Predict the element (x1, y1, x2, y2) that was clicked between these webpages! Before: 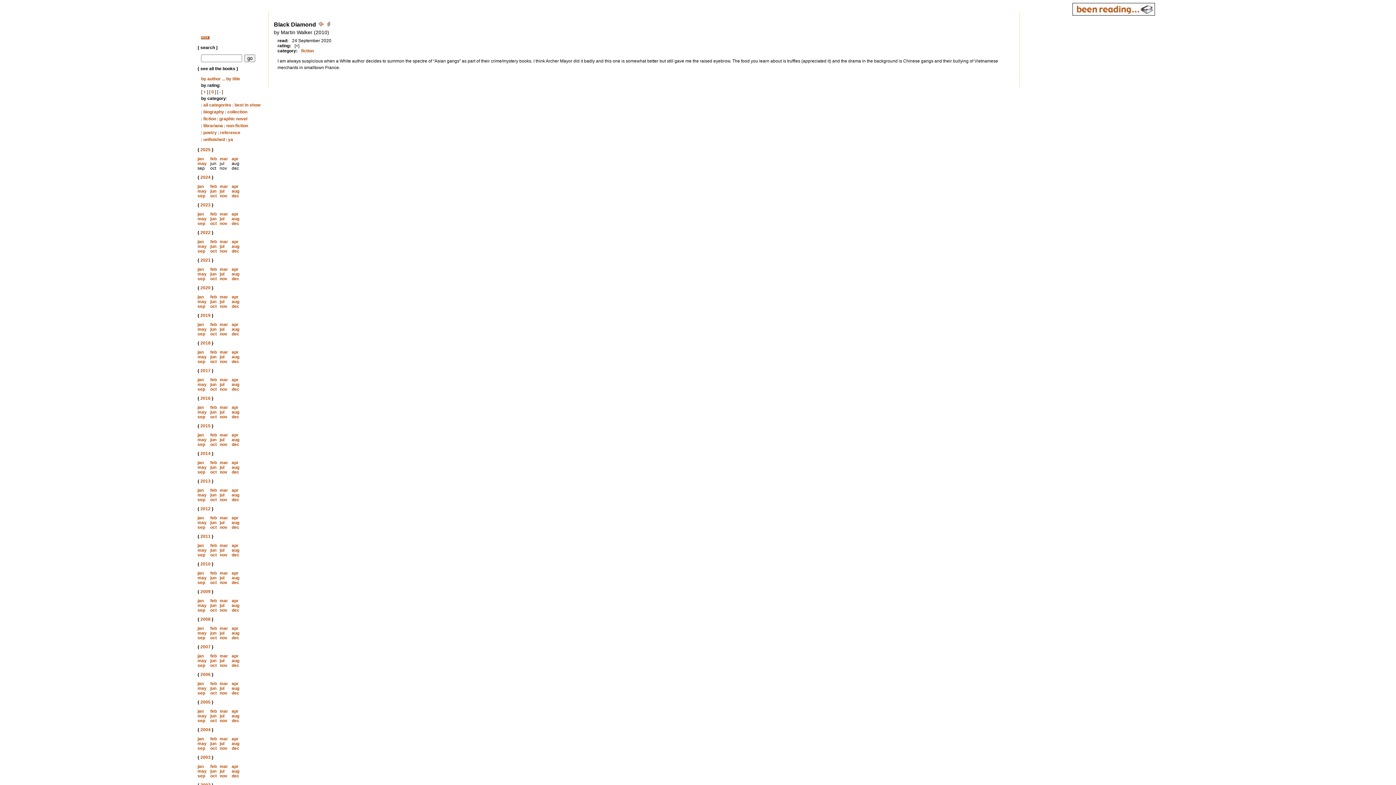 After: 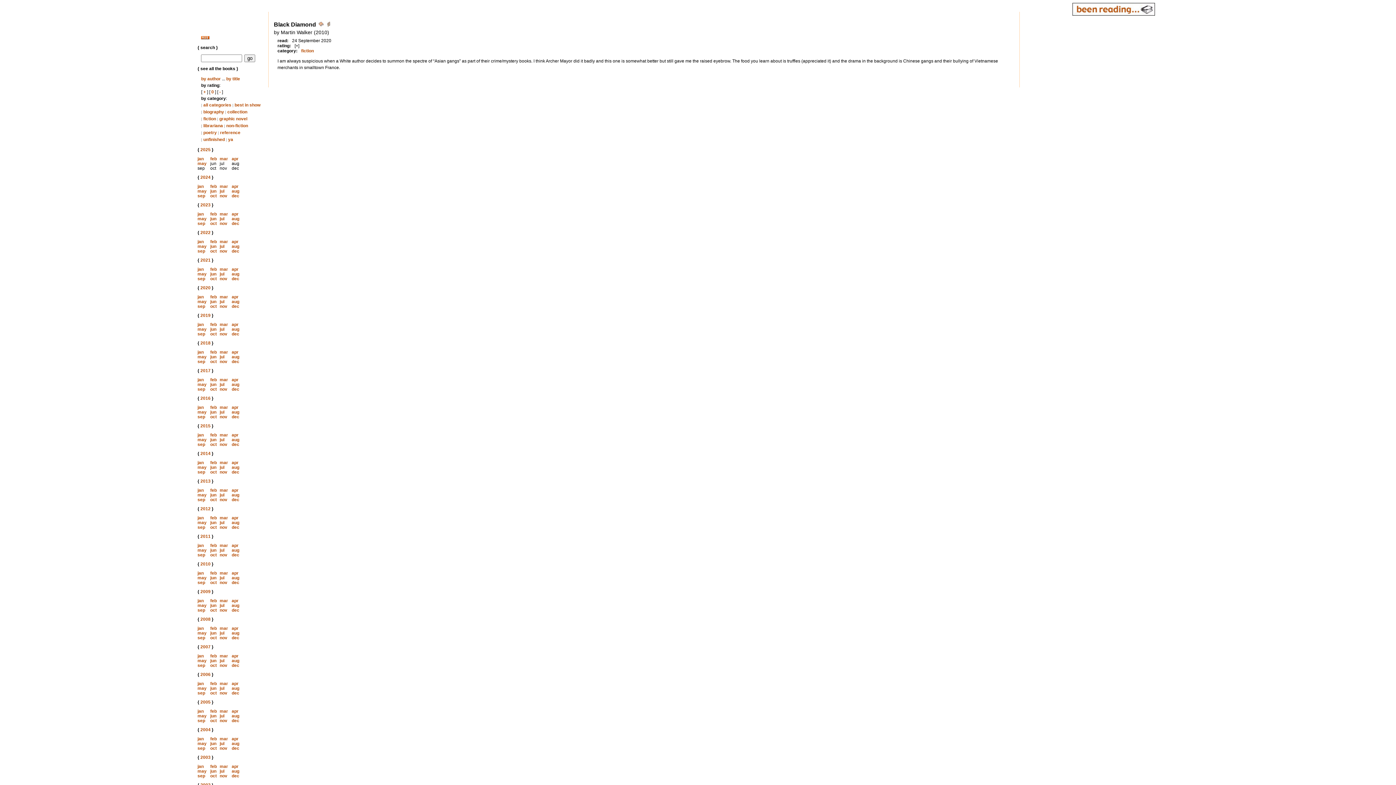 Action: bbox: (319, 23, 324, 27) label:  